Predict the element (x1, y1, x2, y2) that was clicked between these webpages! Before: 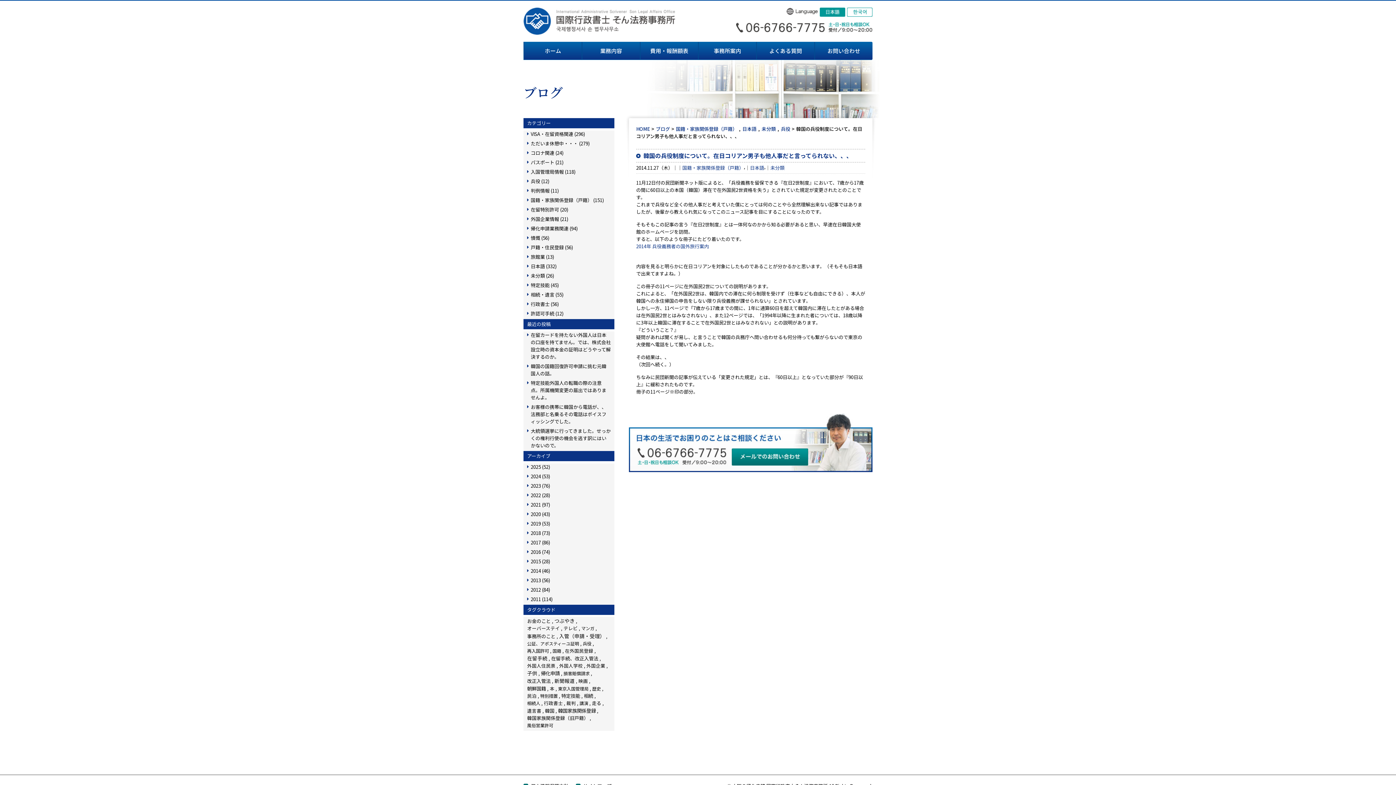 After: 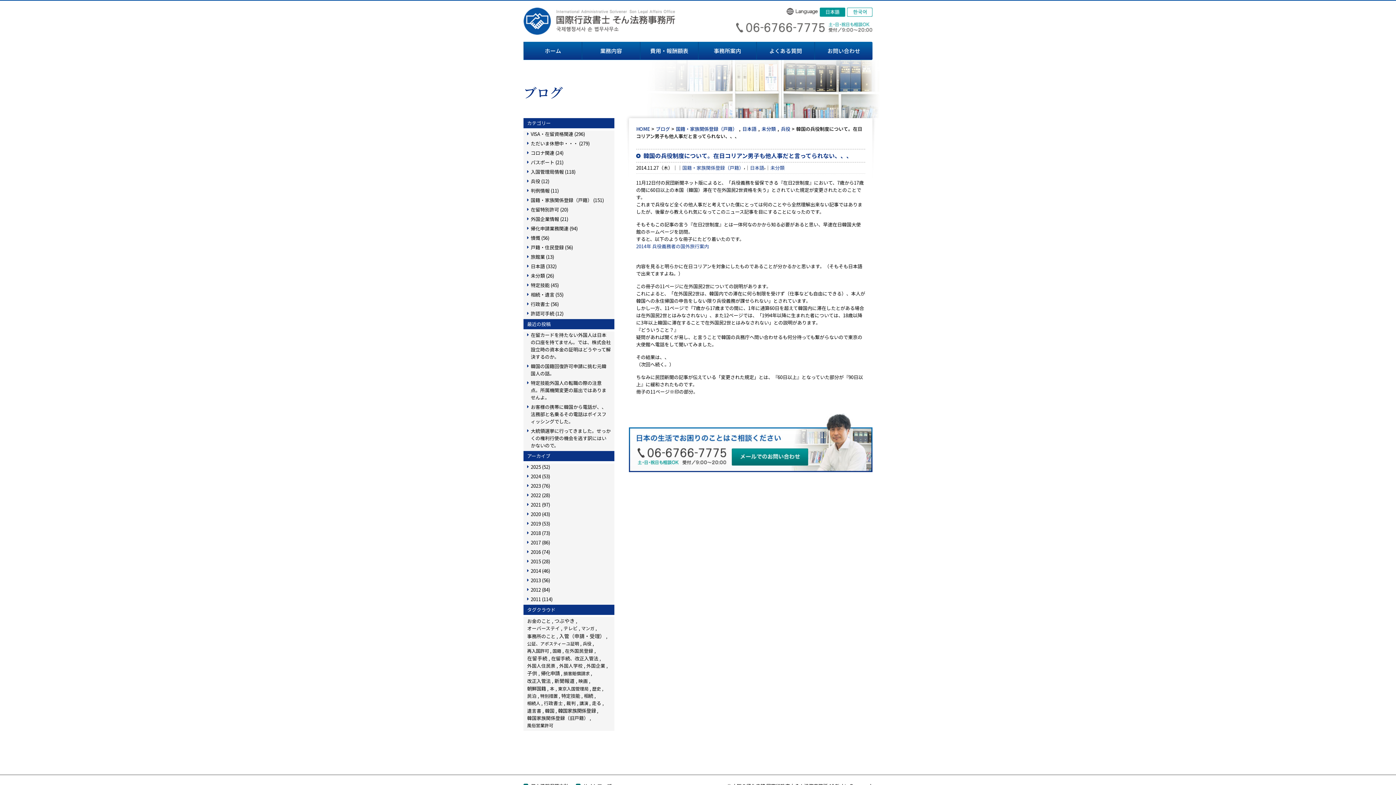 Action: bbox: (736, 26, 872, 33)